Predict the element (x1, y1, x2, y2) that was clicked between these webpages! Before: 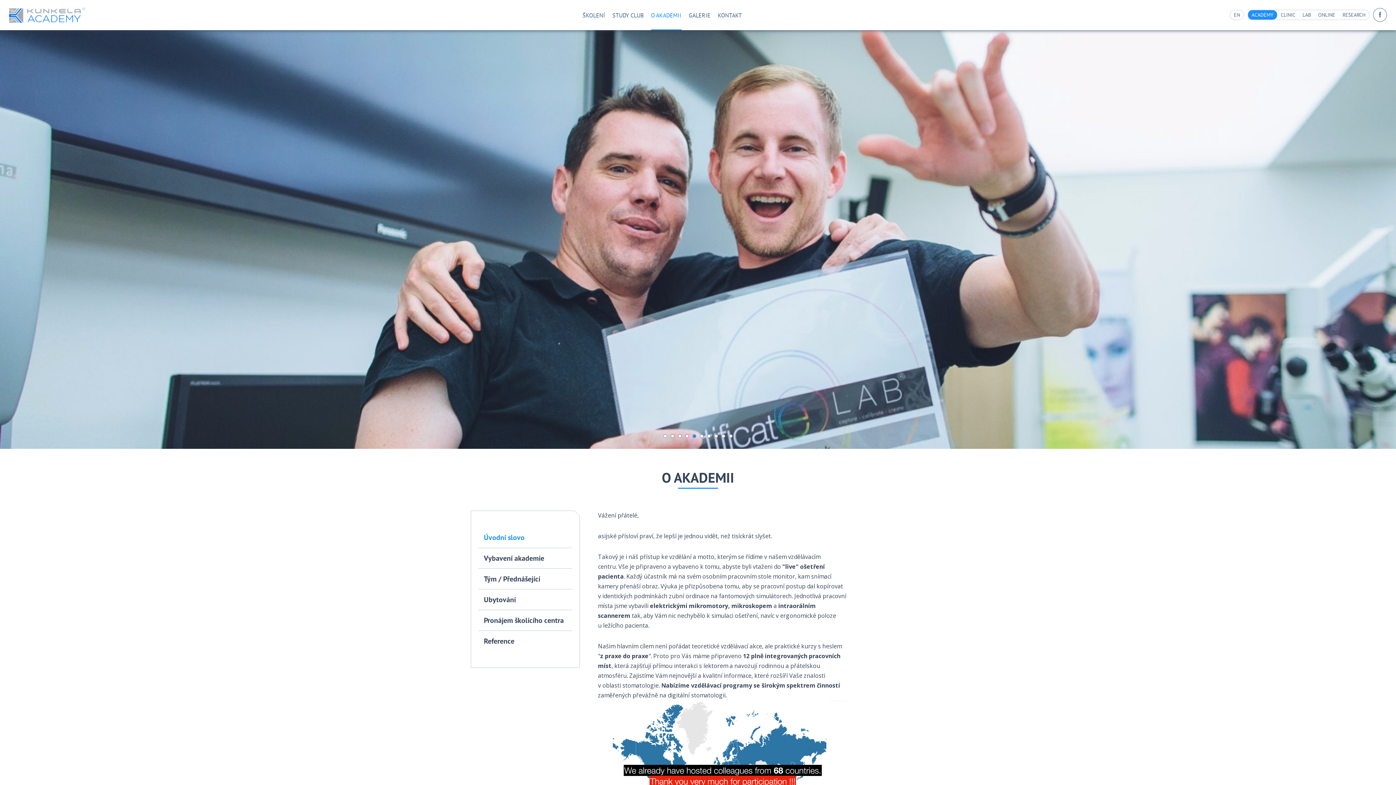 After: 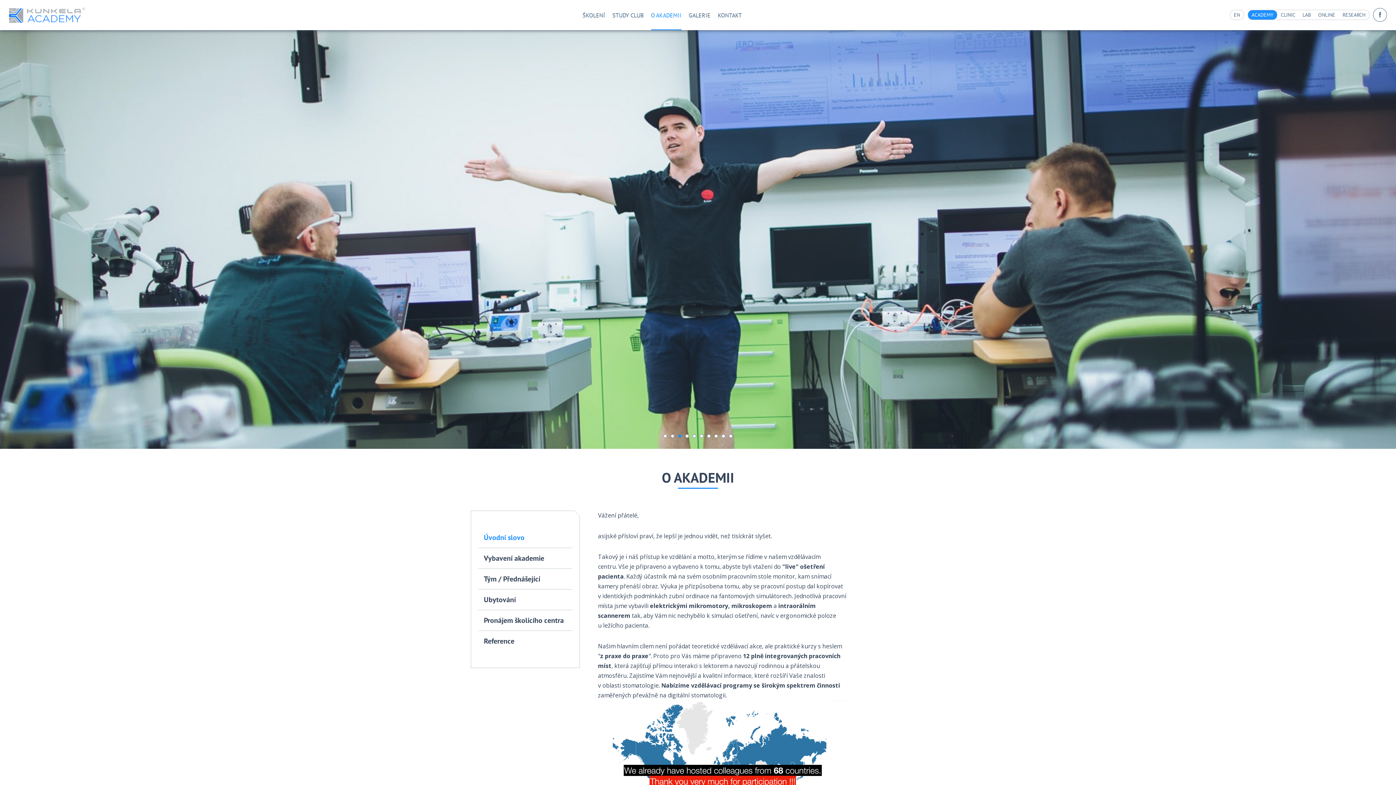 Action: bbox: (678, 434, 685, 442) label: 3